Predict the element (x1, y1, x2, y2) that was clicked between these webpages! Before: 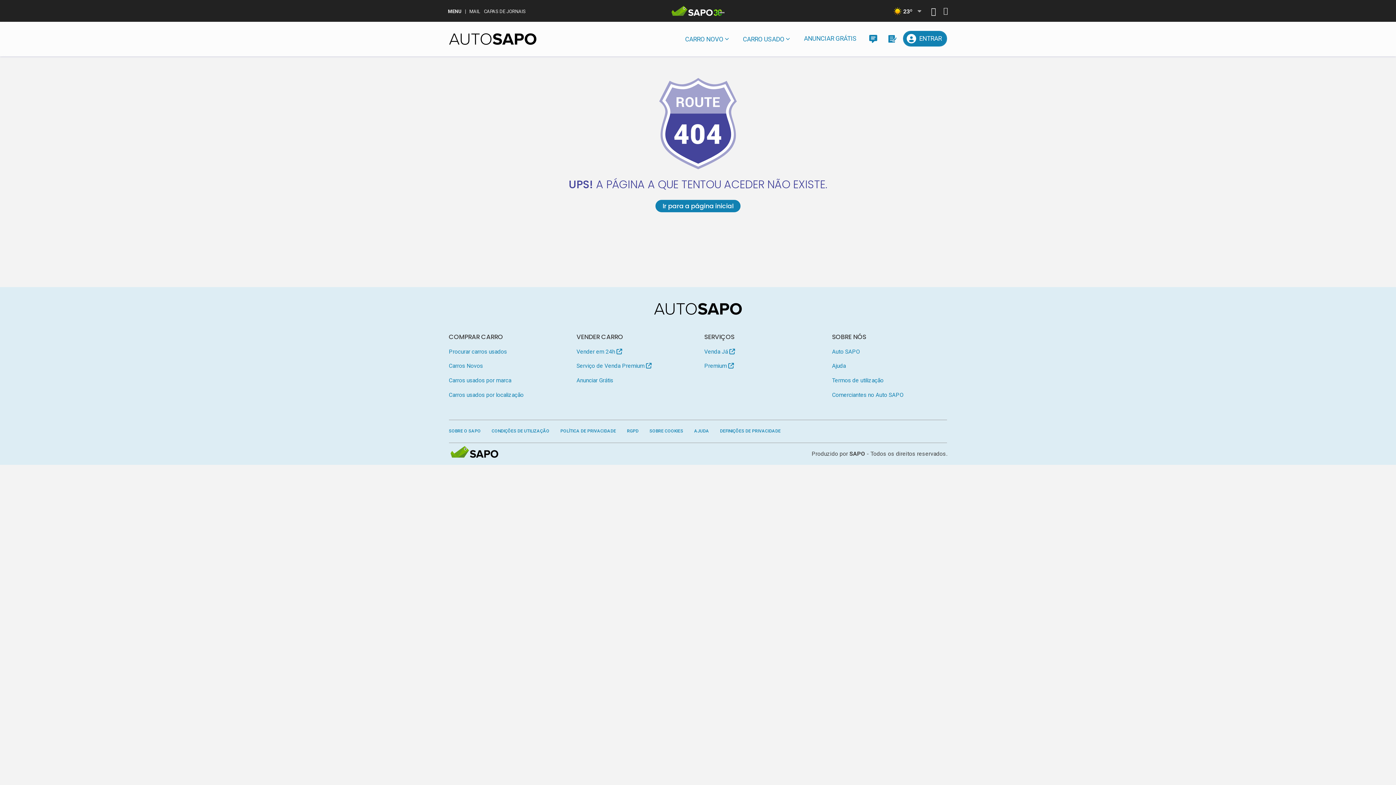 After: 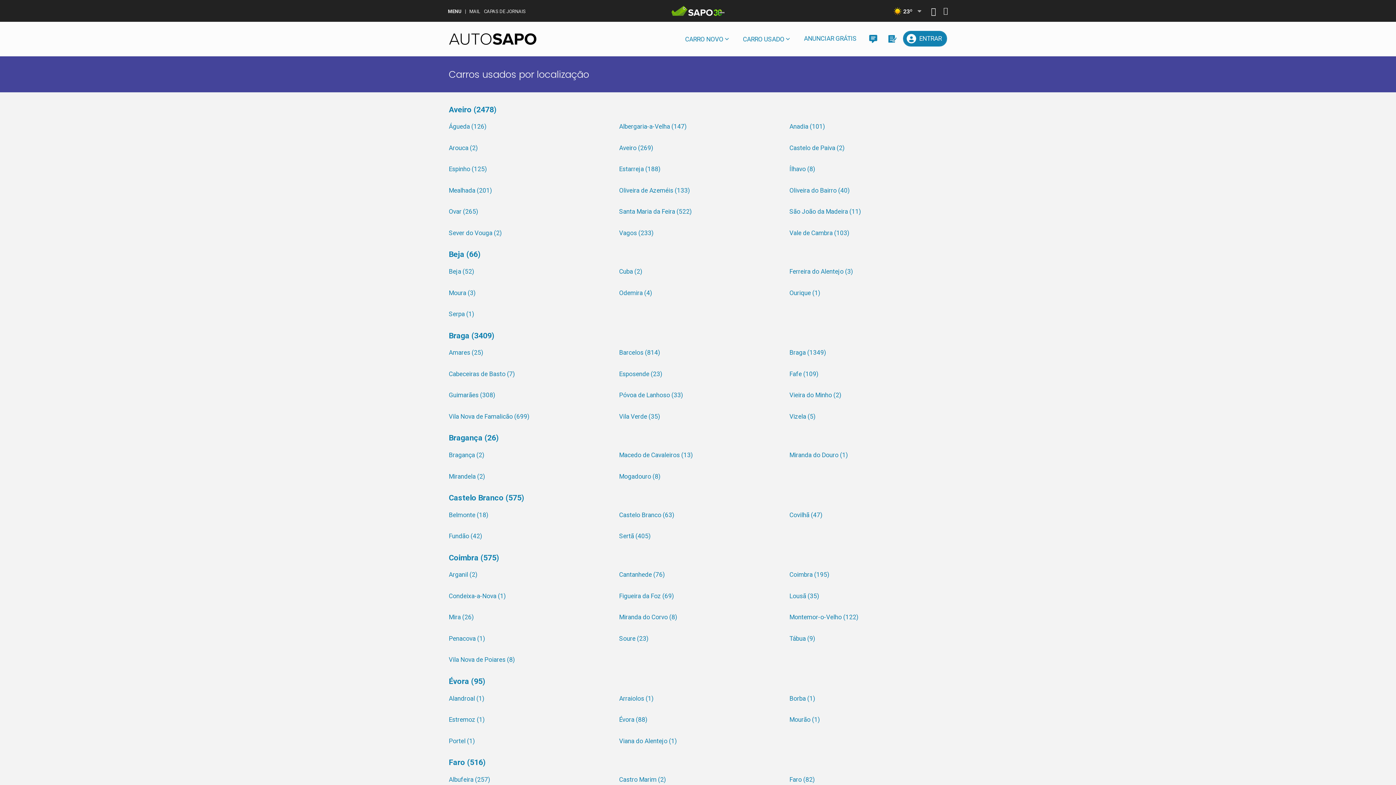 Action: bbox: (448, 389, 564, 401) label: Carros usados por localização